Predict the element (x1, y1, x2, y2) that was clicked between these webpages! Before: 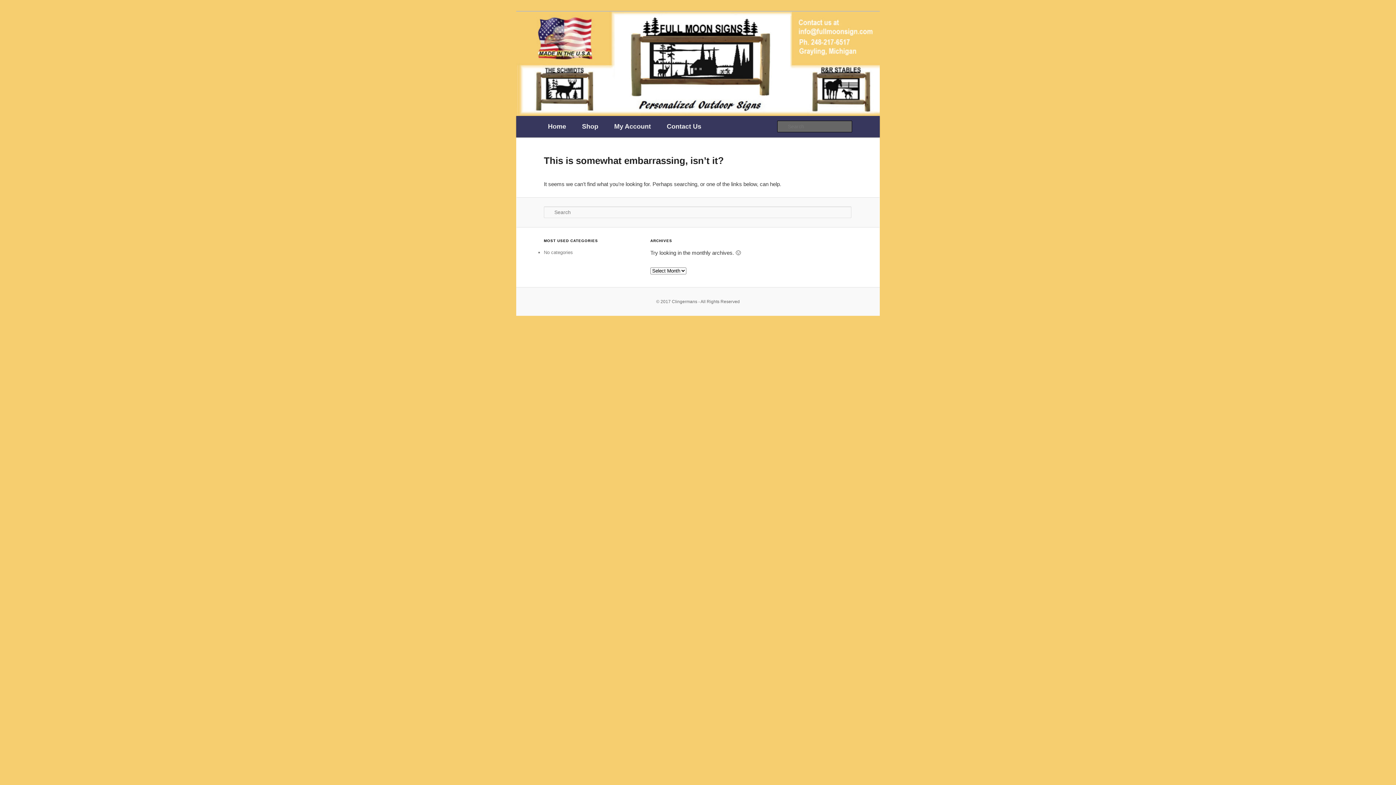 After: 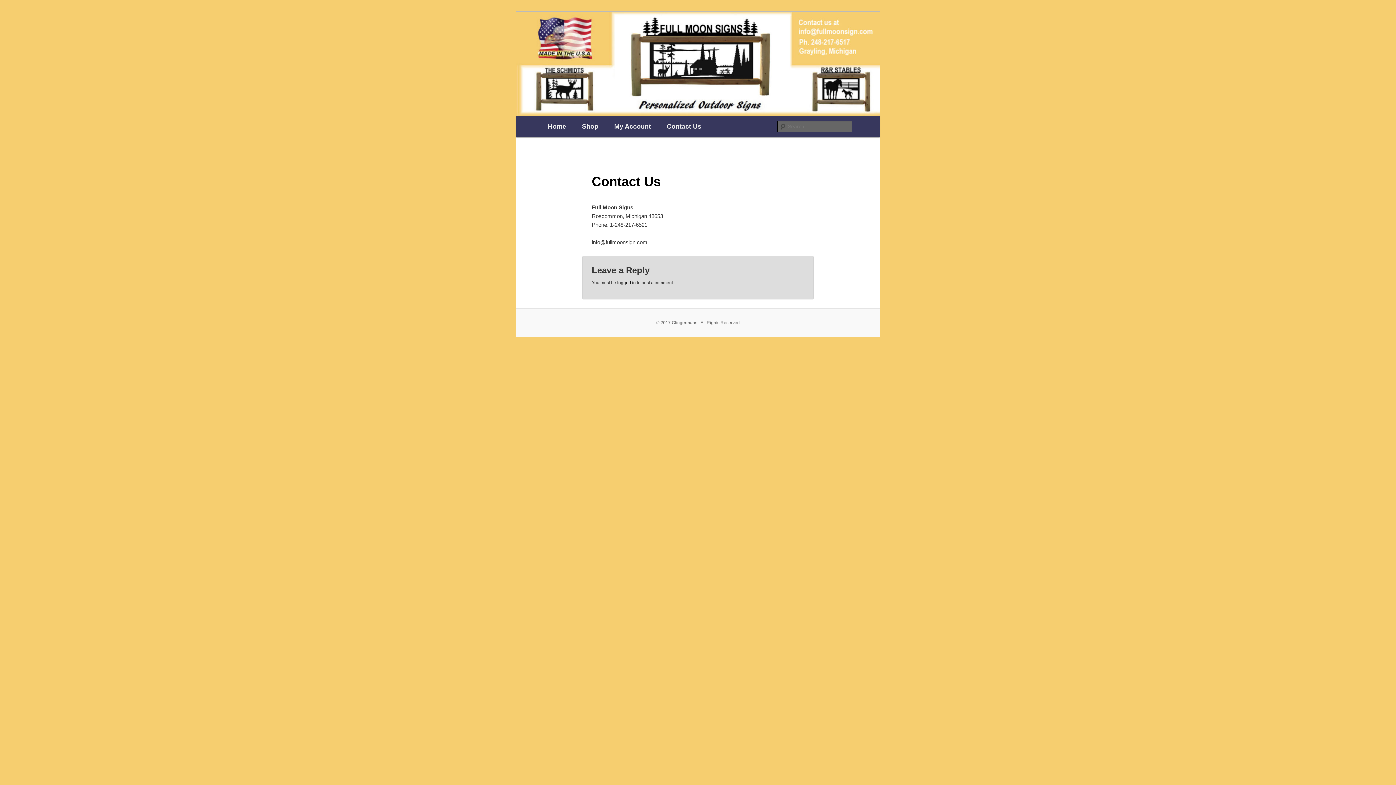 Action: bbox: (659, 116, 709, 137) label: Contact Us